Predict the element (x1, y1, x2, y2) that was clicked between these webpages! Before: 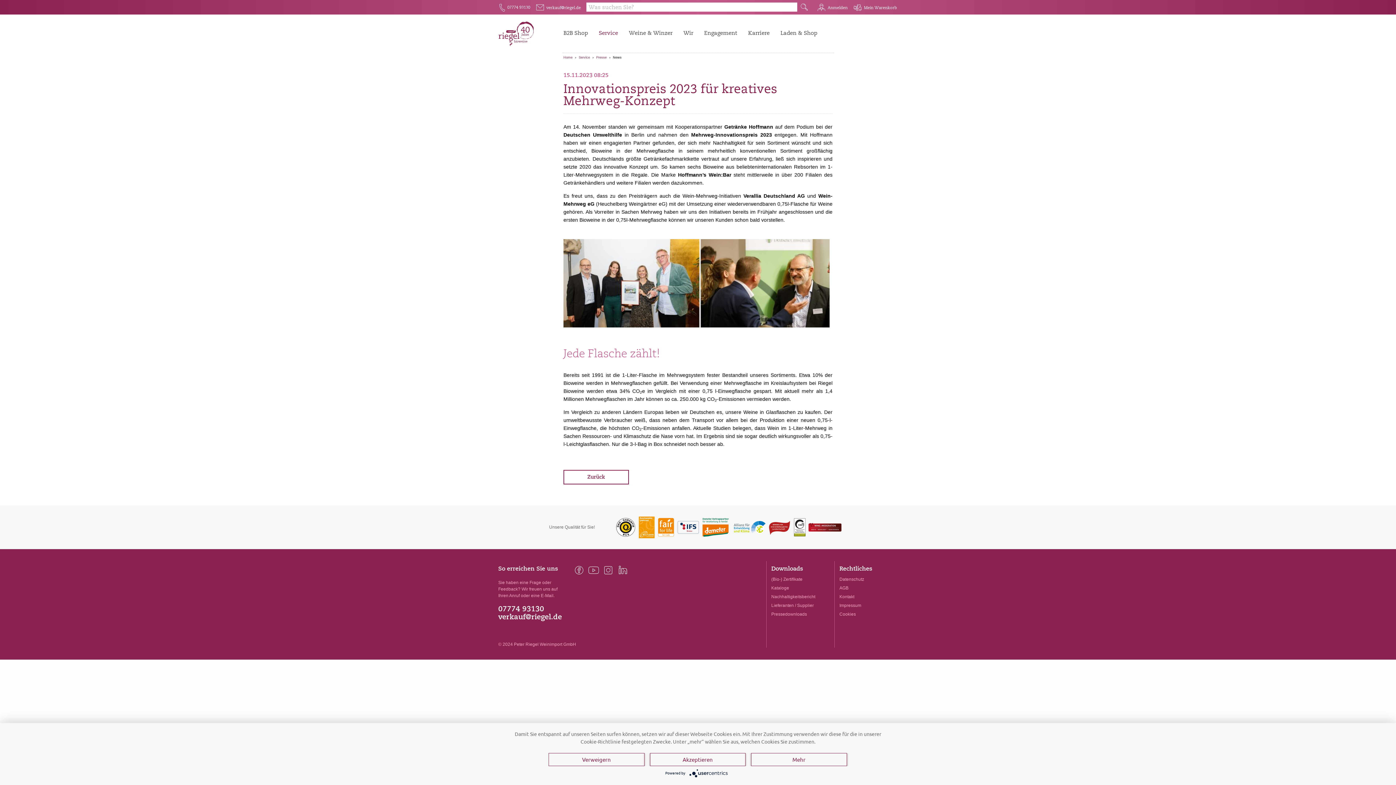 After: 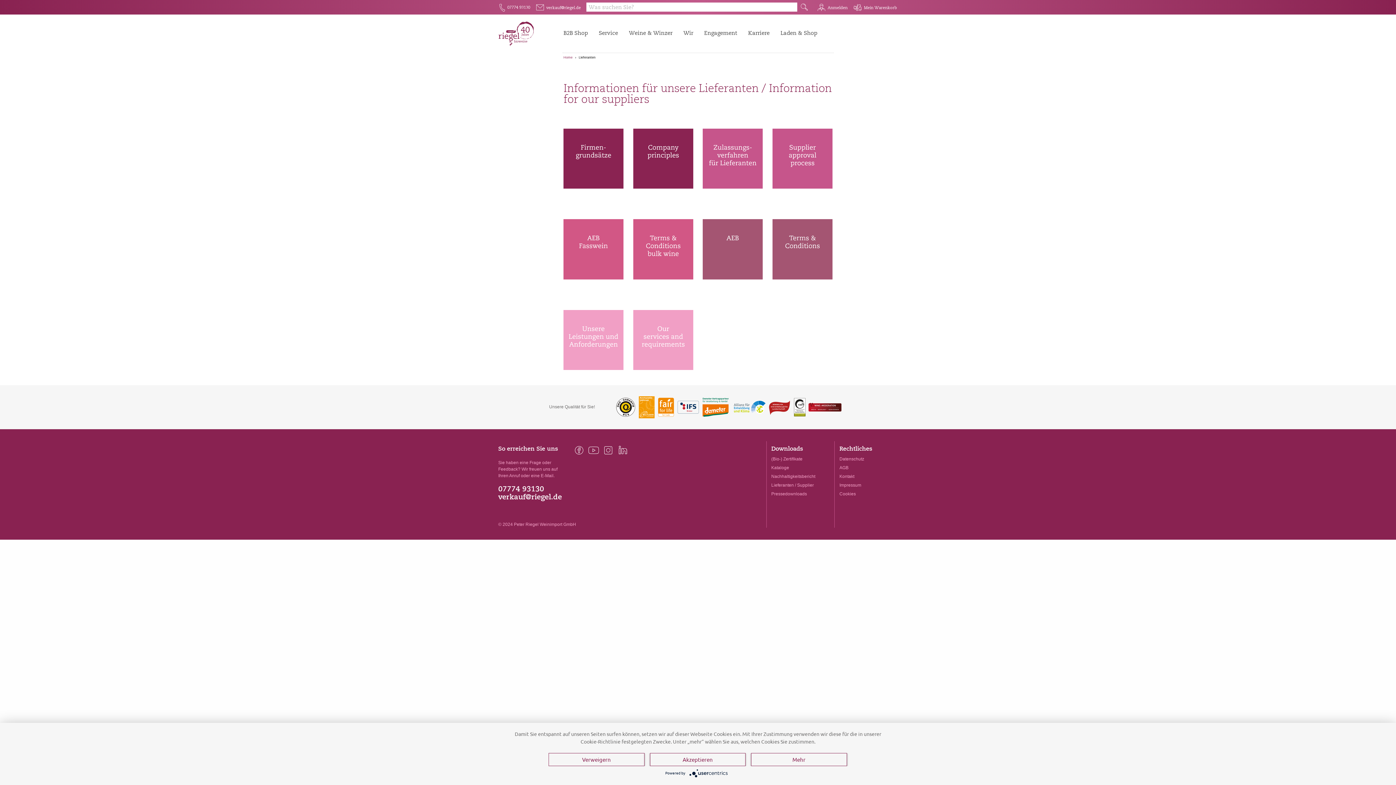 Action: label: Lieferanten / Supplier bbox: (771, 603, 814, 608)